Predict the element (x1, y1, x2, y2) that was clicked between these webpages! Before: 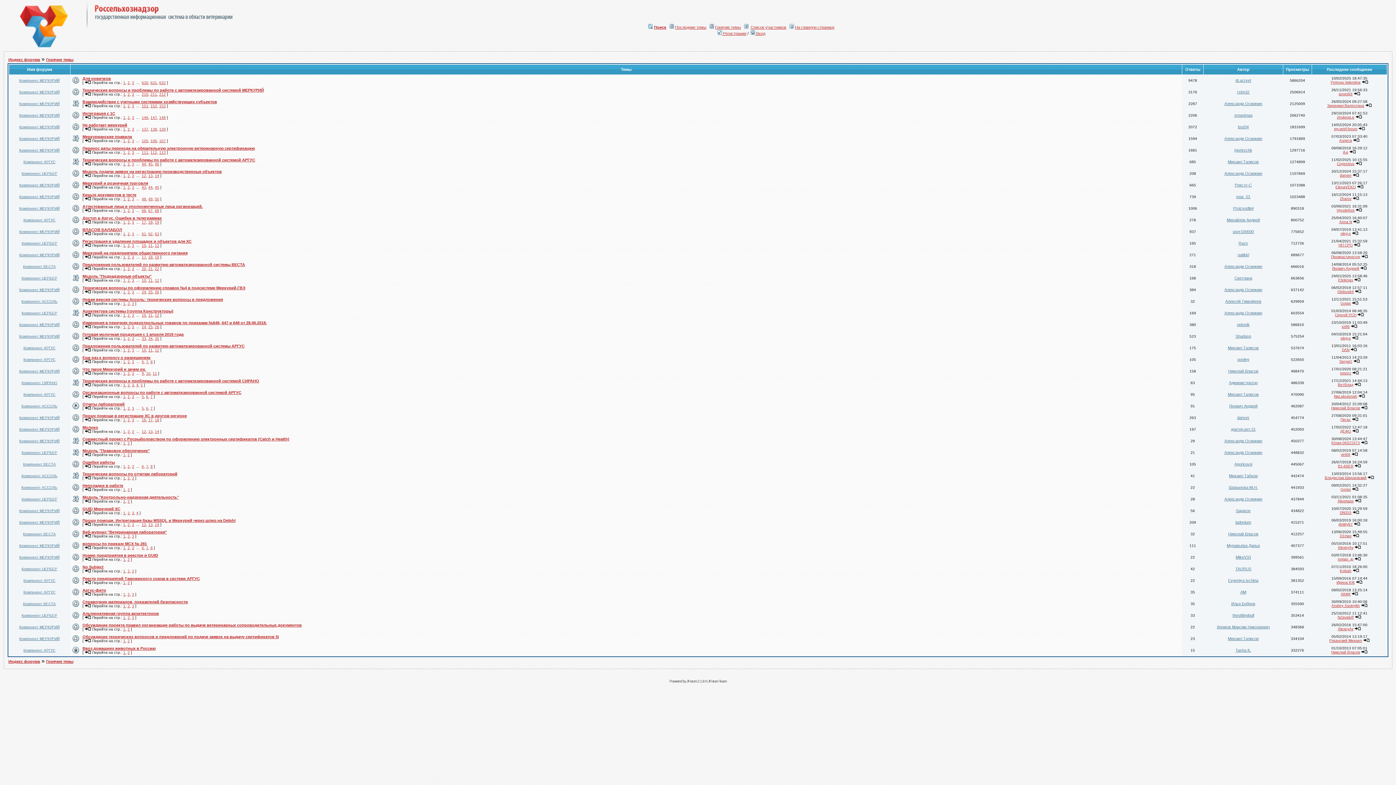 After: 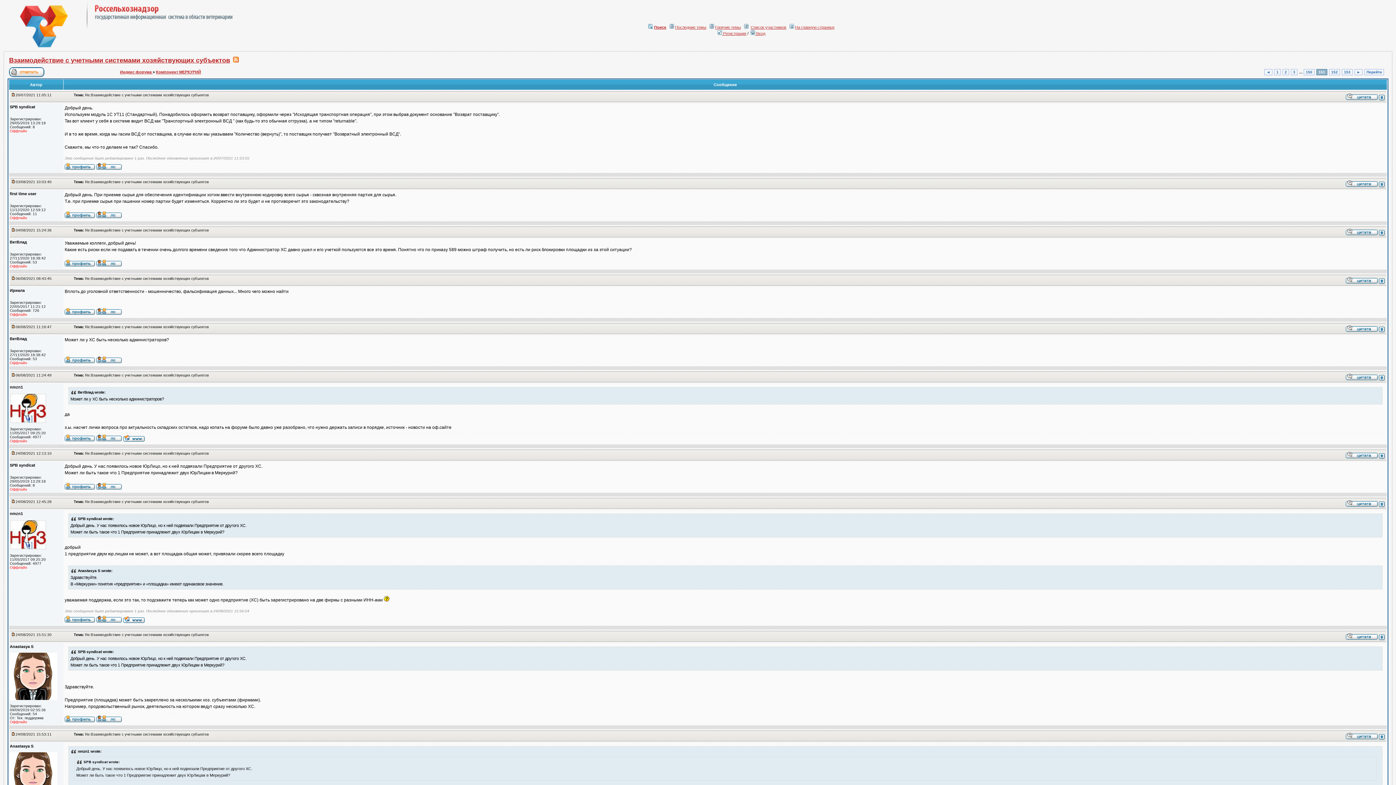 Action: bbox: (141, 104, 148, 108) label: 151